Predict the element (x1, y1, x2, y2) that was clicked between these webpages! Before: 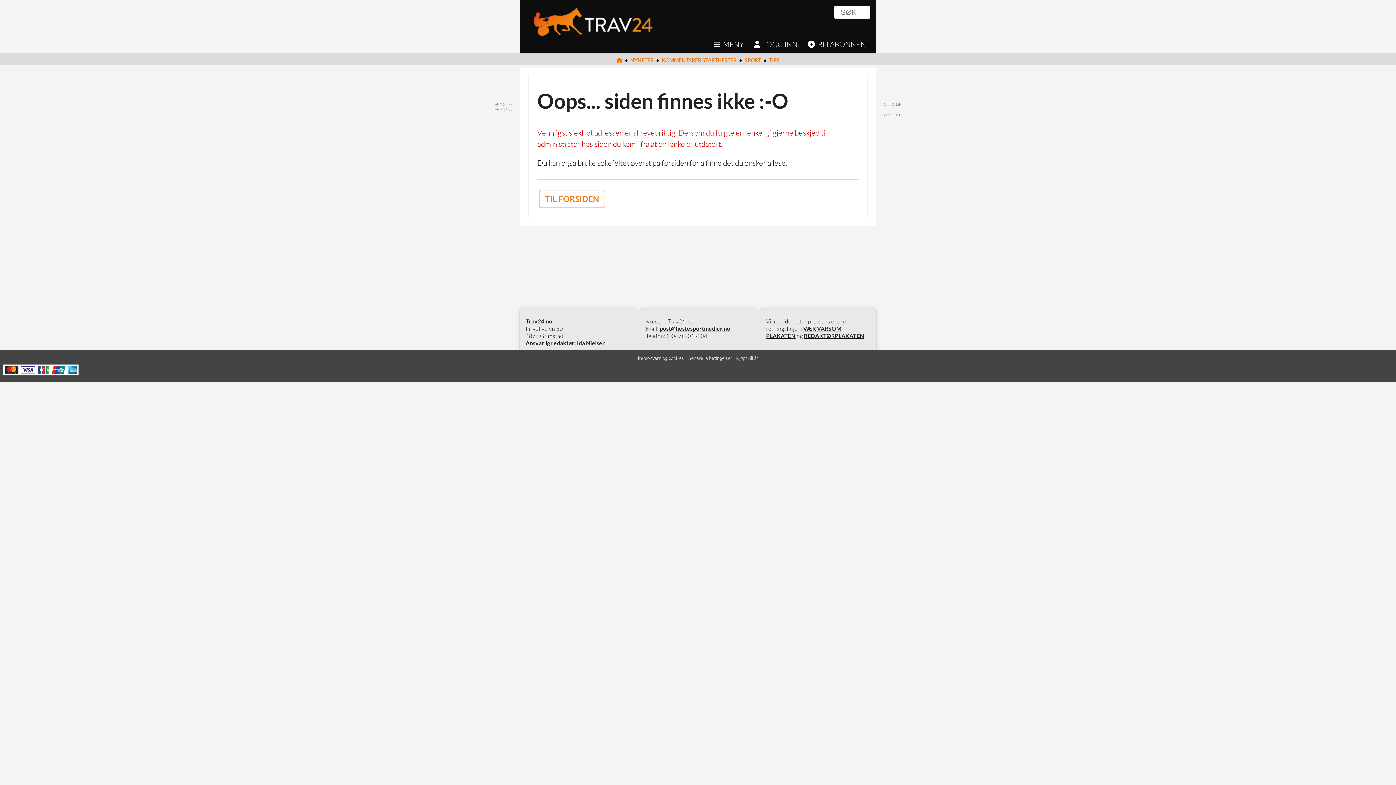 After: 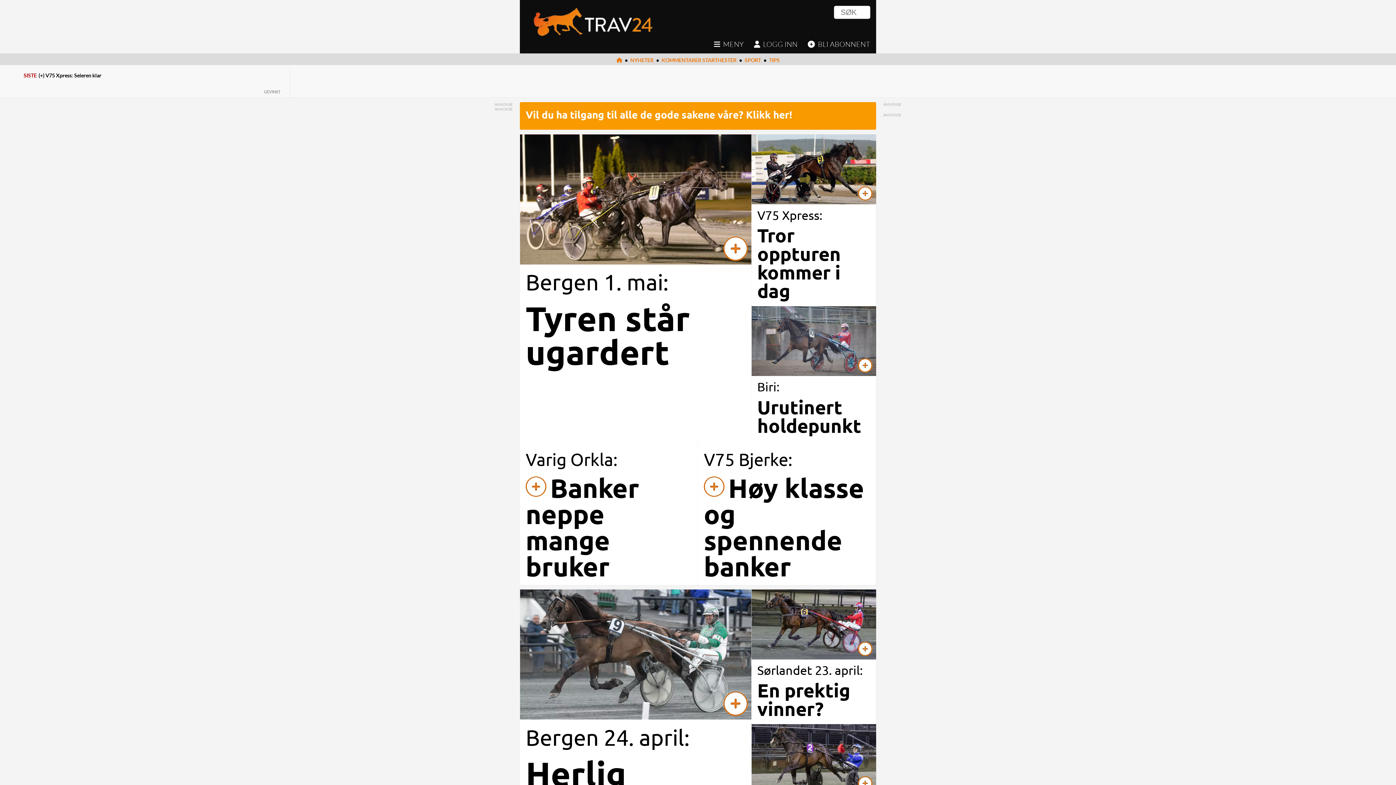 Action: bbox: (769, 57, 779, 63) label: TIPS